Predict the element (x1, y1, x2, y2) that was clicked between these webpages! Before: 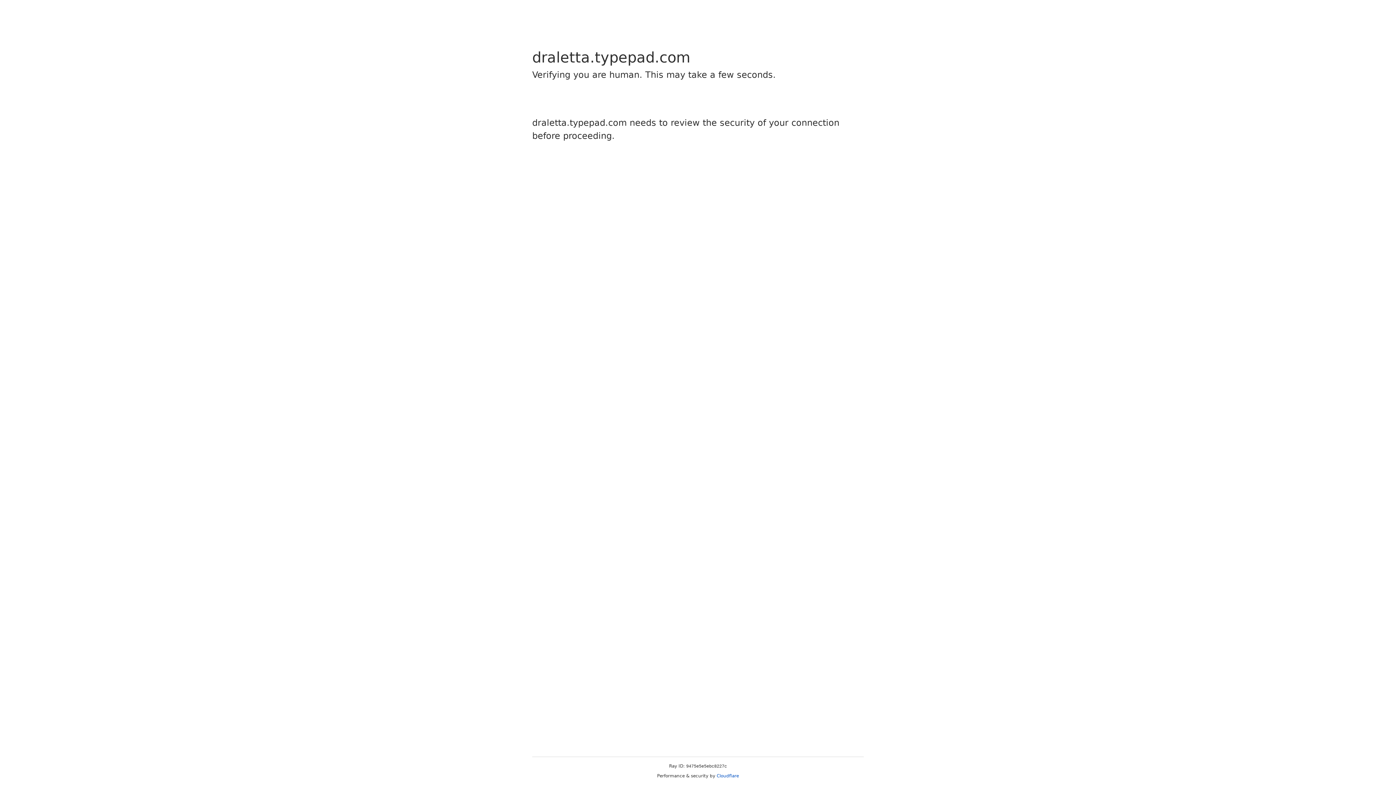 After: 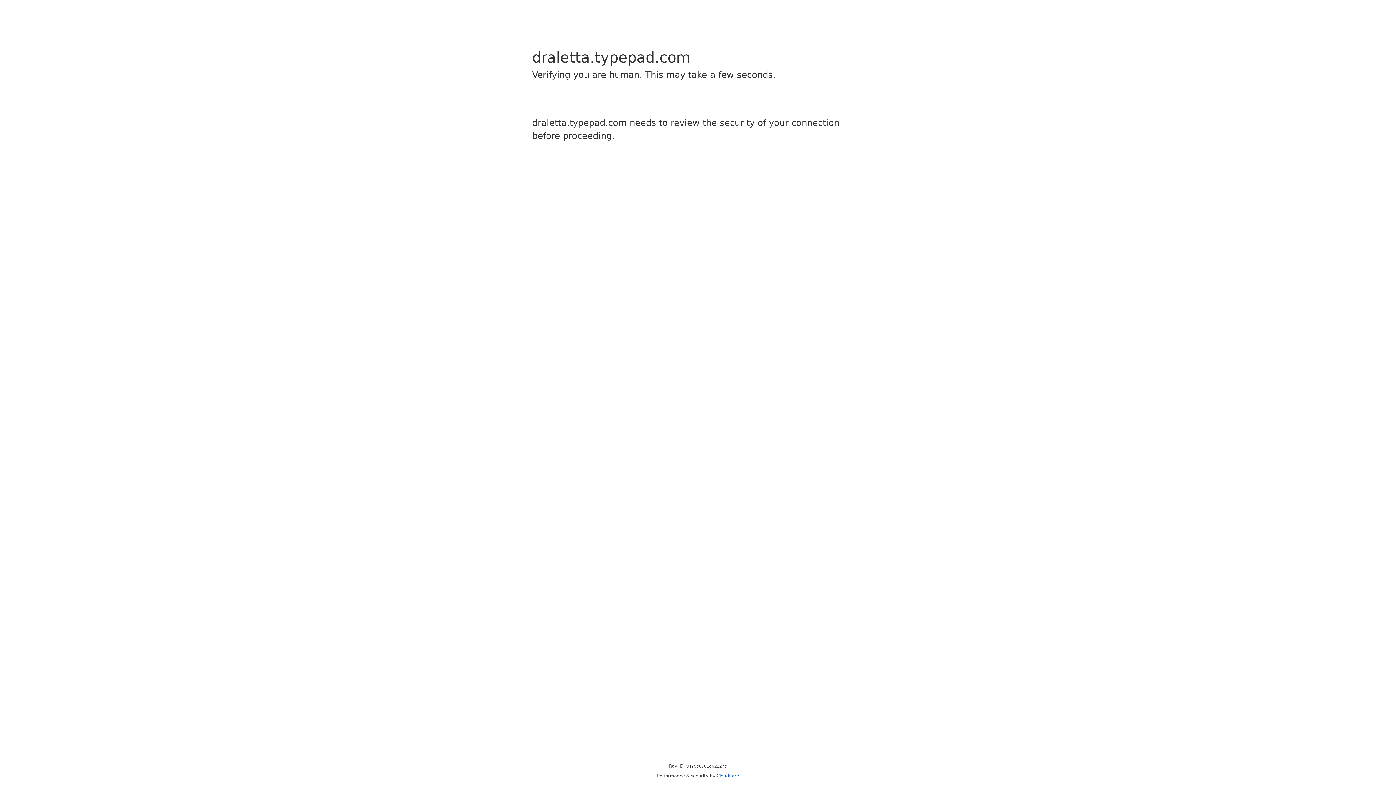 Action: bbox: (716, 773, 739, 778) label: Cloudflare